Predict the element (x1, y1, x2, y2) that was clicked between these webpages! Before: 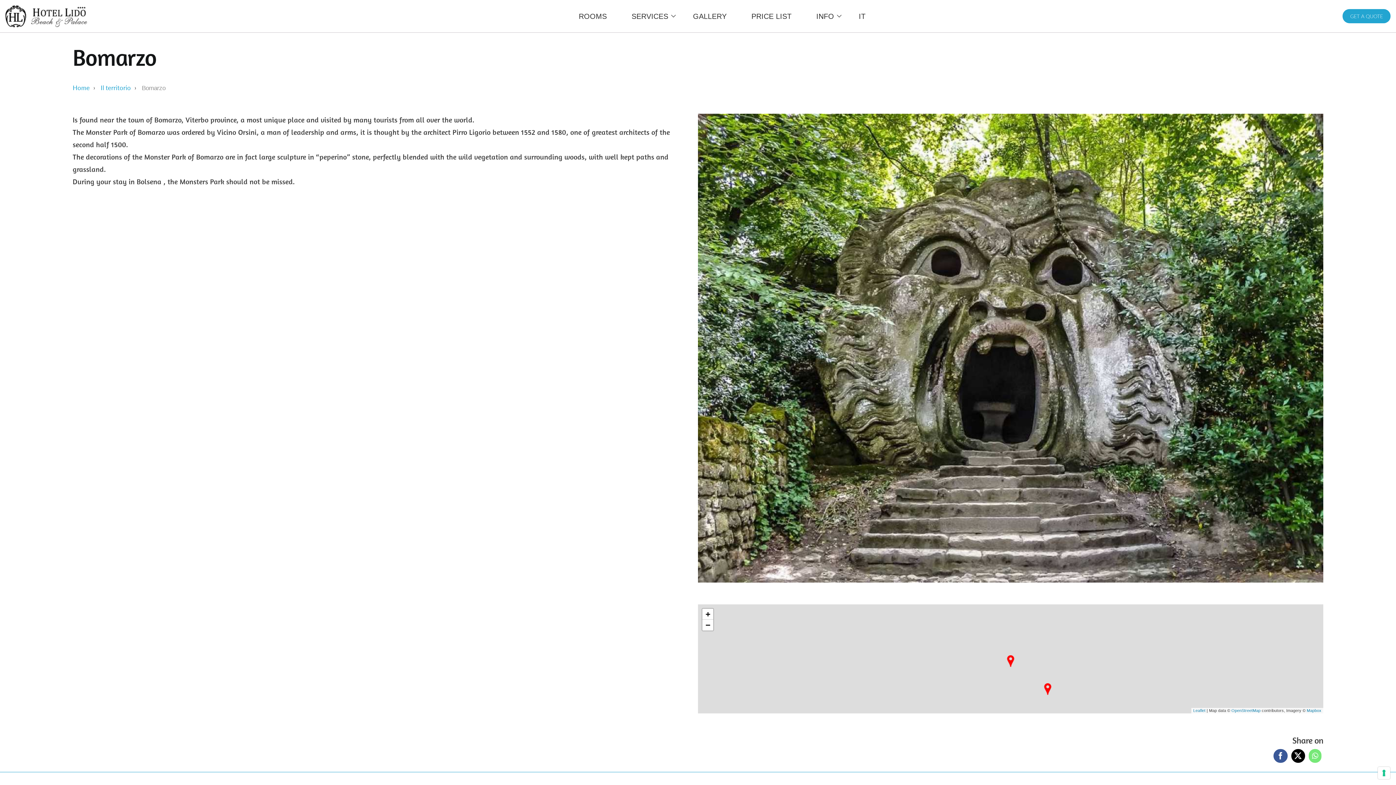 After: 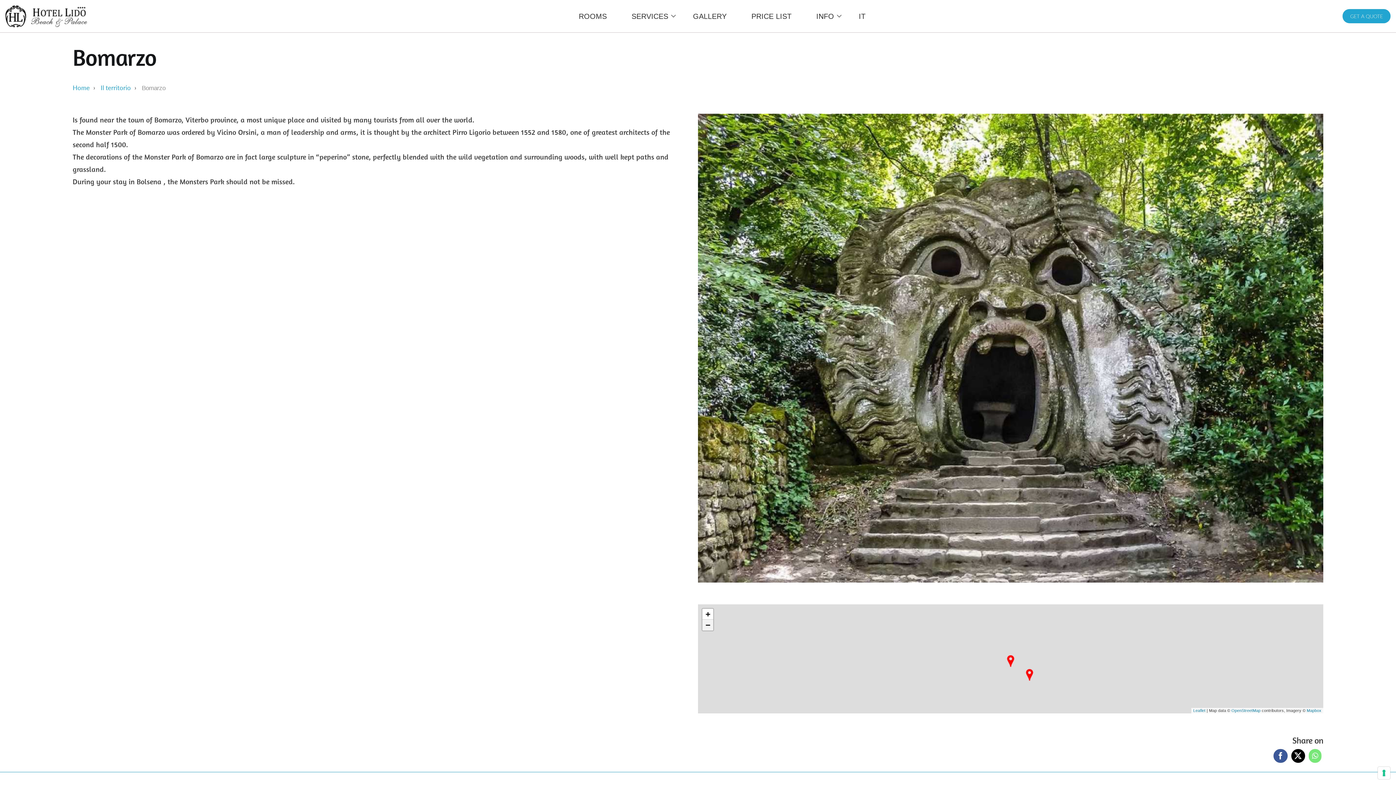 Action: bbox: (702, 620, 713, 630) label: Zoom out